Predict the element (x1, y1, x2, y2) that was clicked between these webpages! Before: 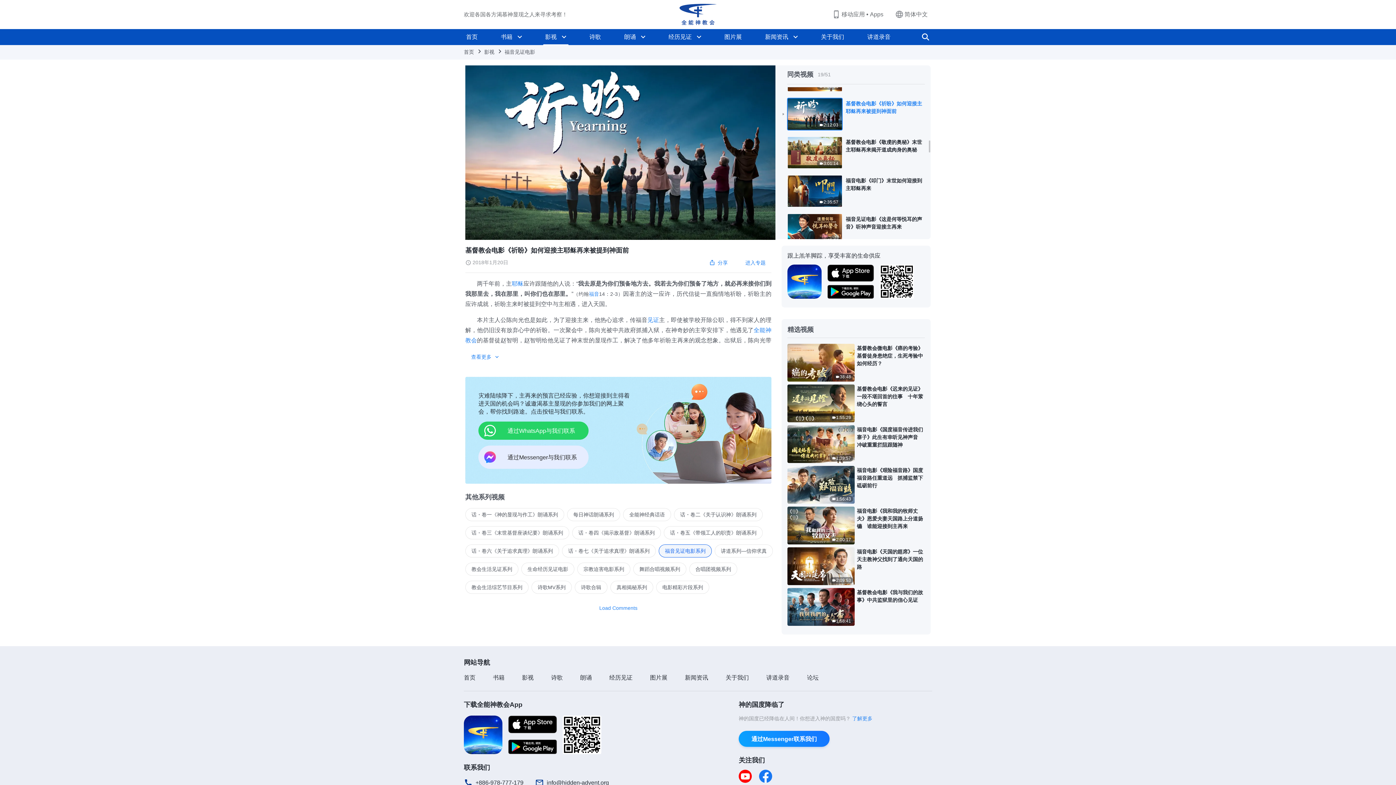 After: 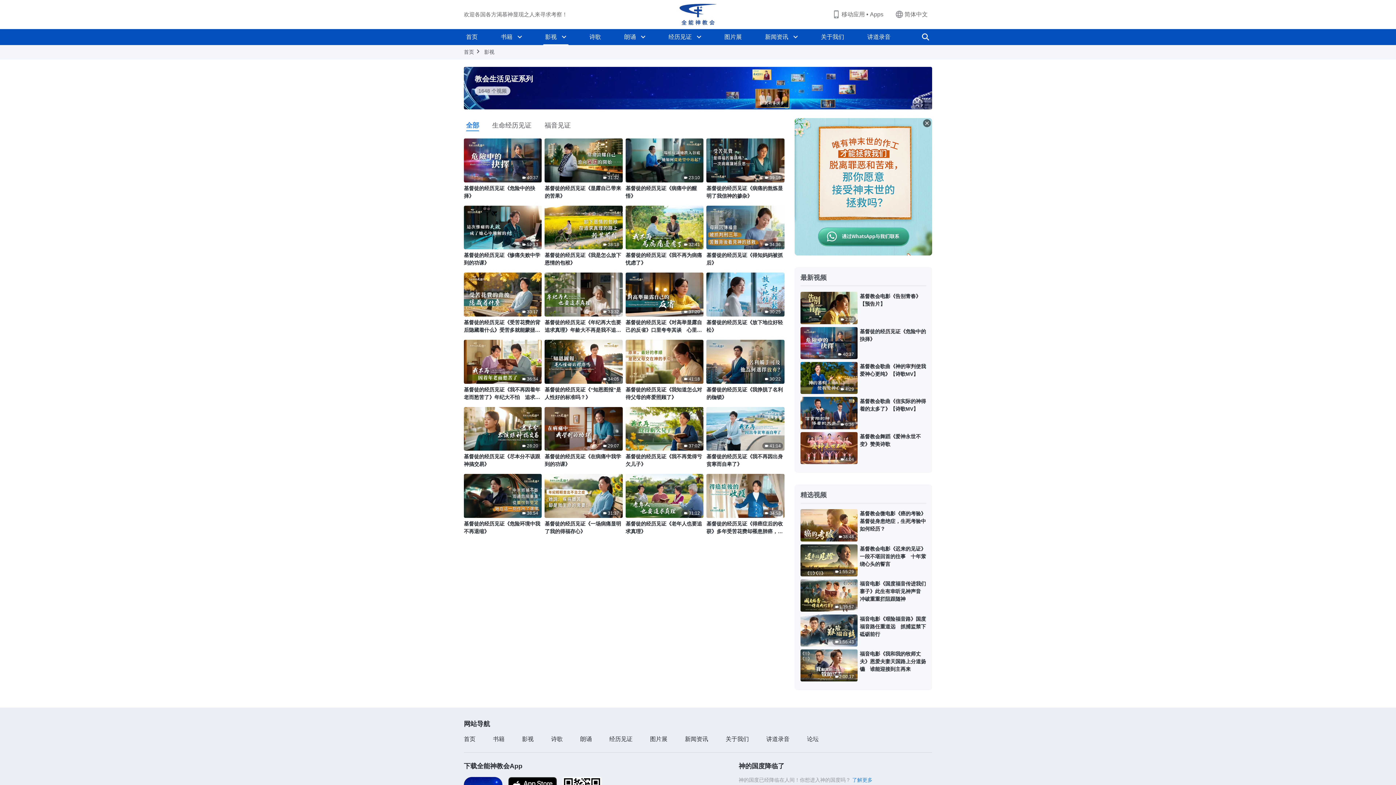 Action: label: 教会生活见证系列 bbox: (465, 562, 518, 576)